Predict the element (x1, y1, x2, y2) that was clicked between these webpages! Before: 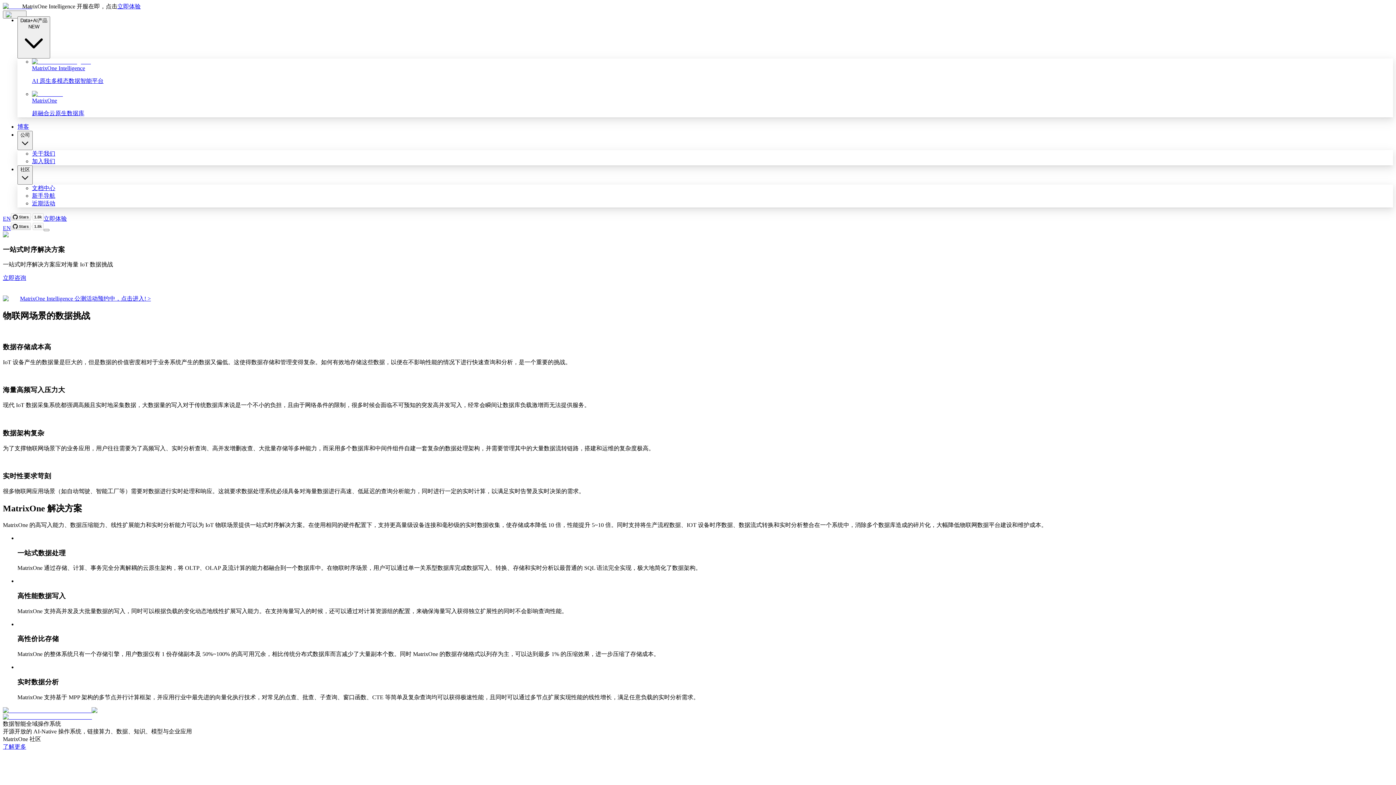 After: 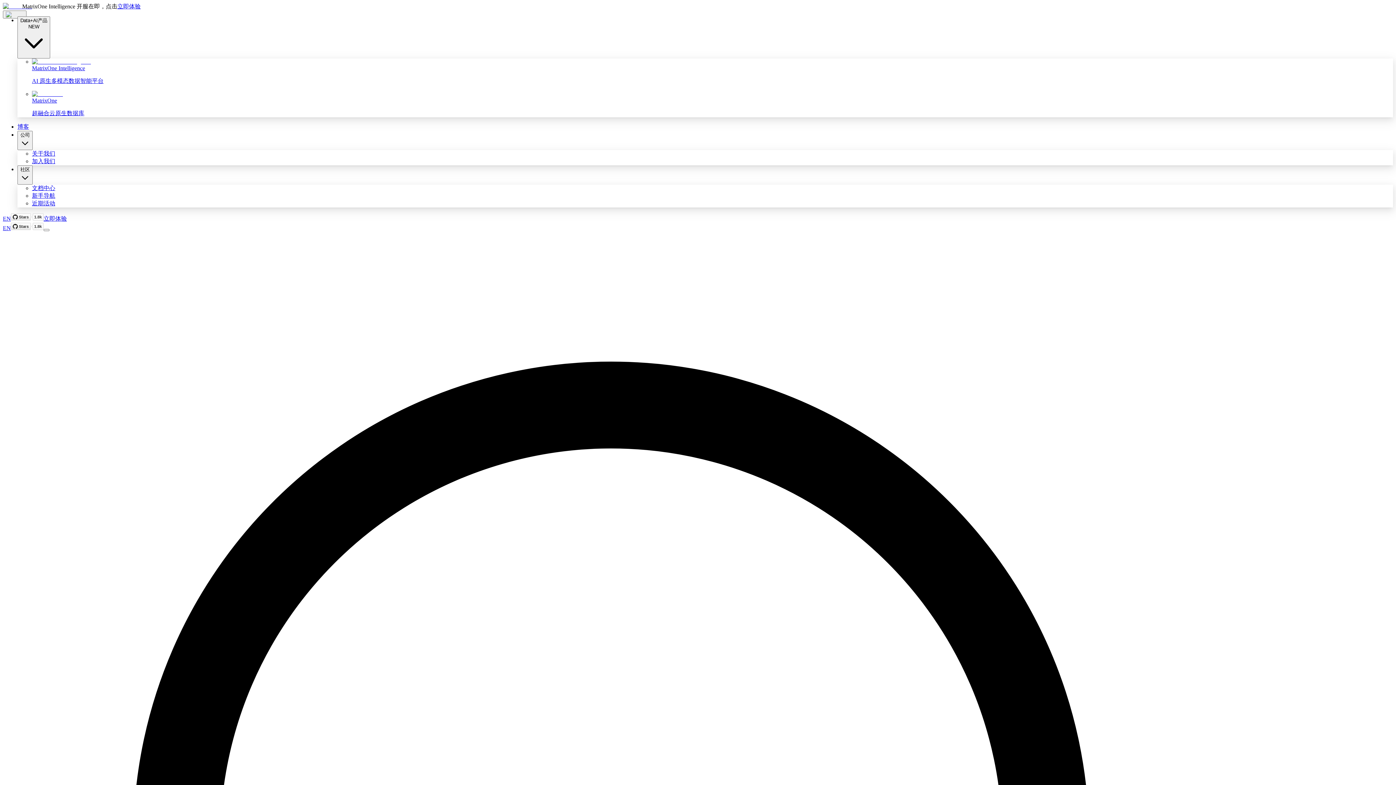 Action: bbox: (17, 123, 29, 129) label: 博客